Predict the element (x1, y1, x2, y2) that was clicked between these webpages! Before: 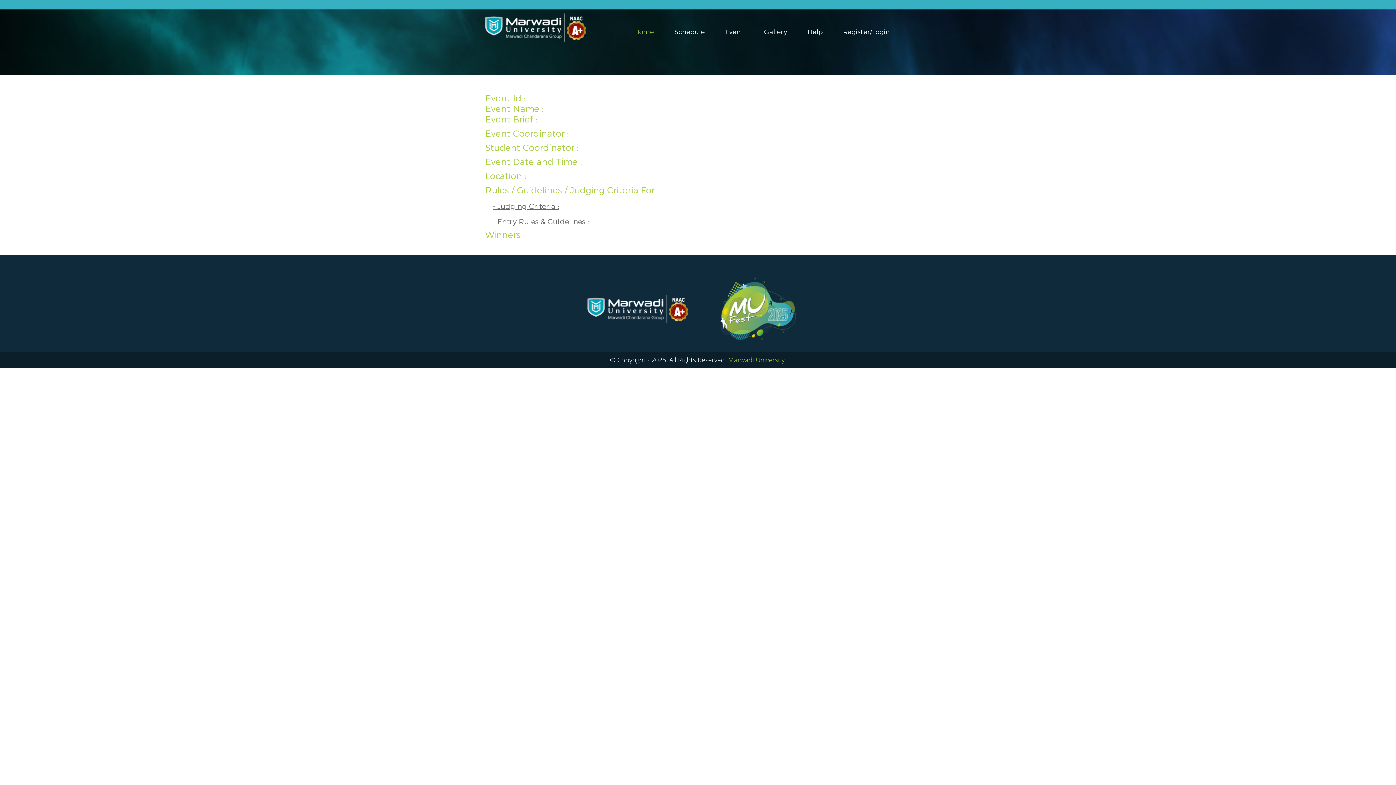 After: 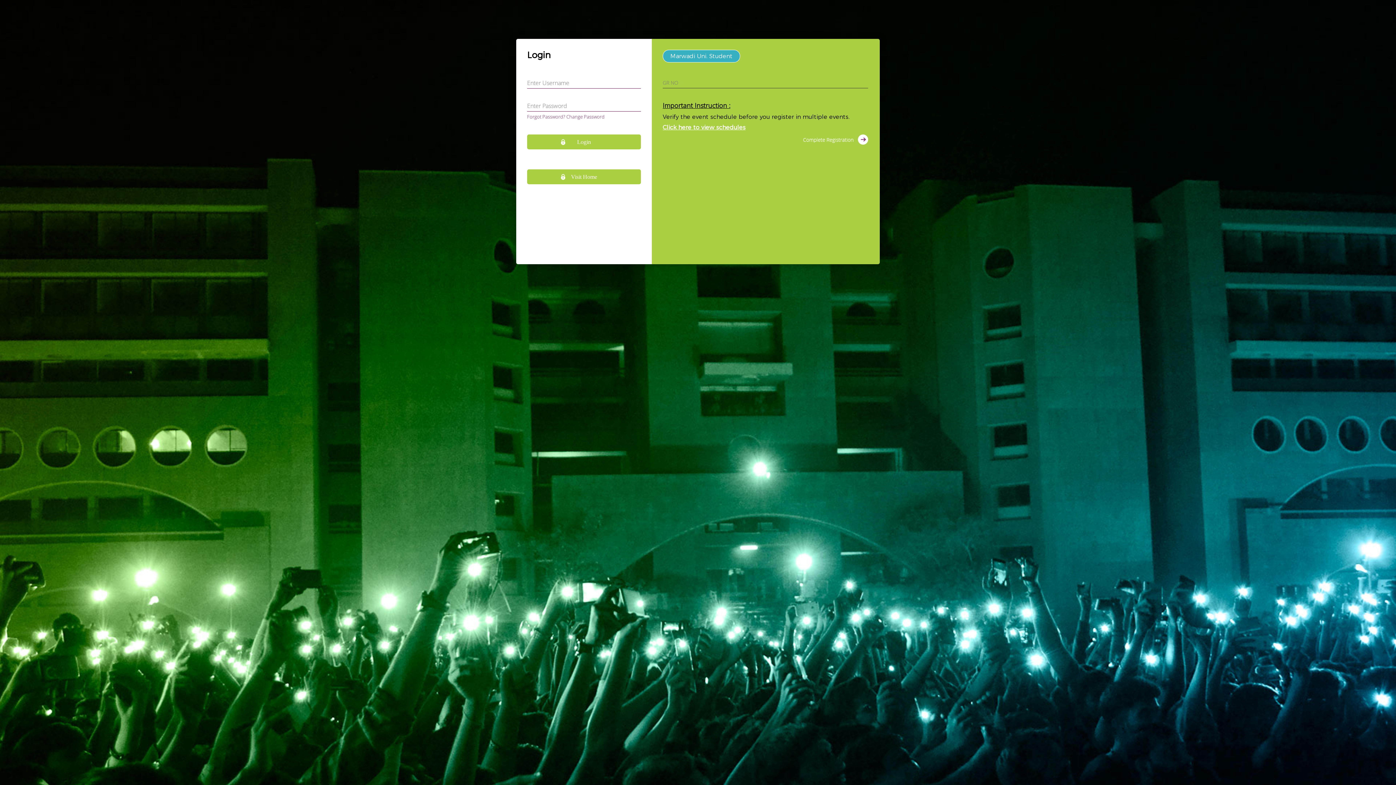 Action: bbox: (843, 28, 890, 36) label: Register/Login